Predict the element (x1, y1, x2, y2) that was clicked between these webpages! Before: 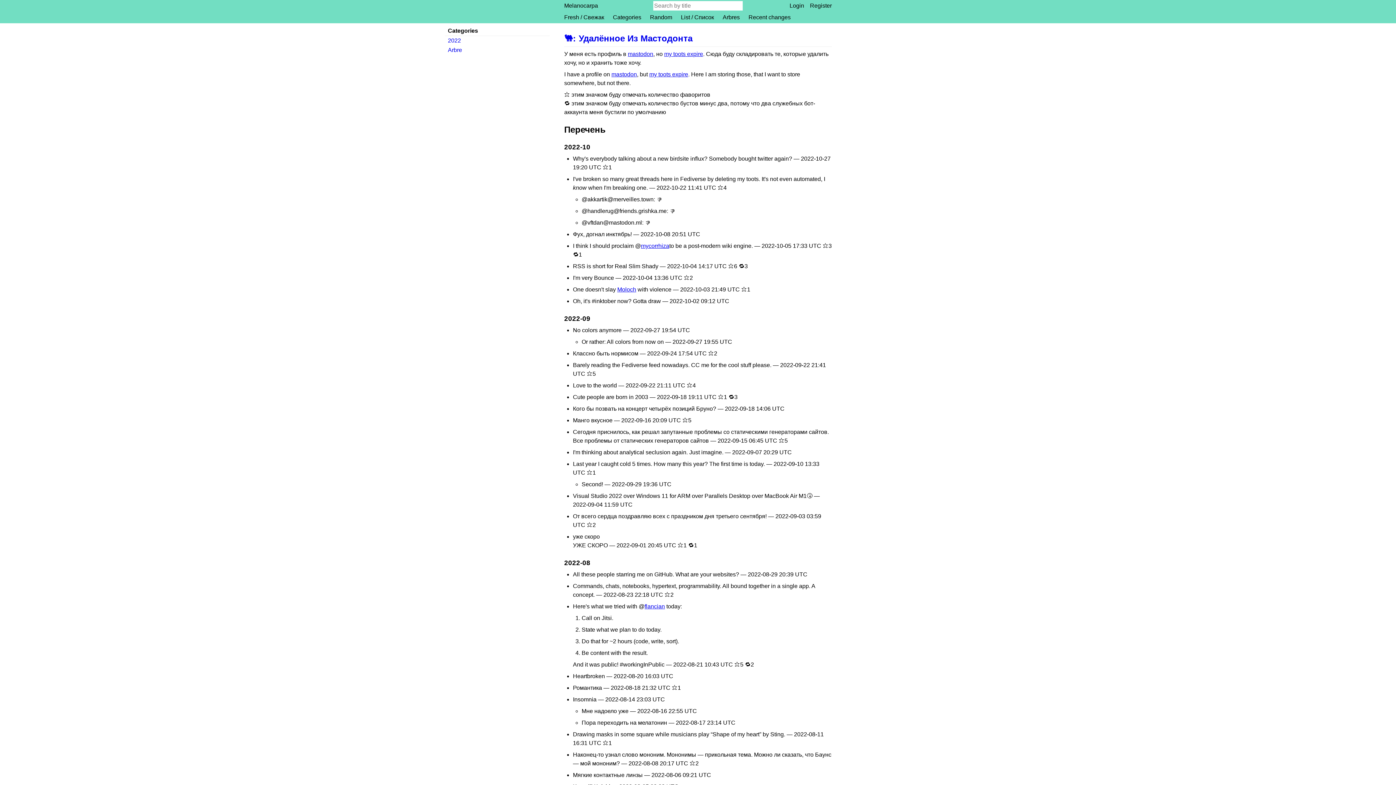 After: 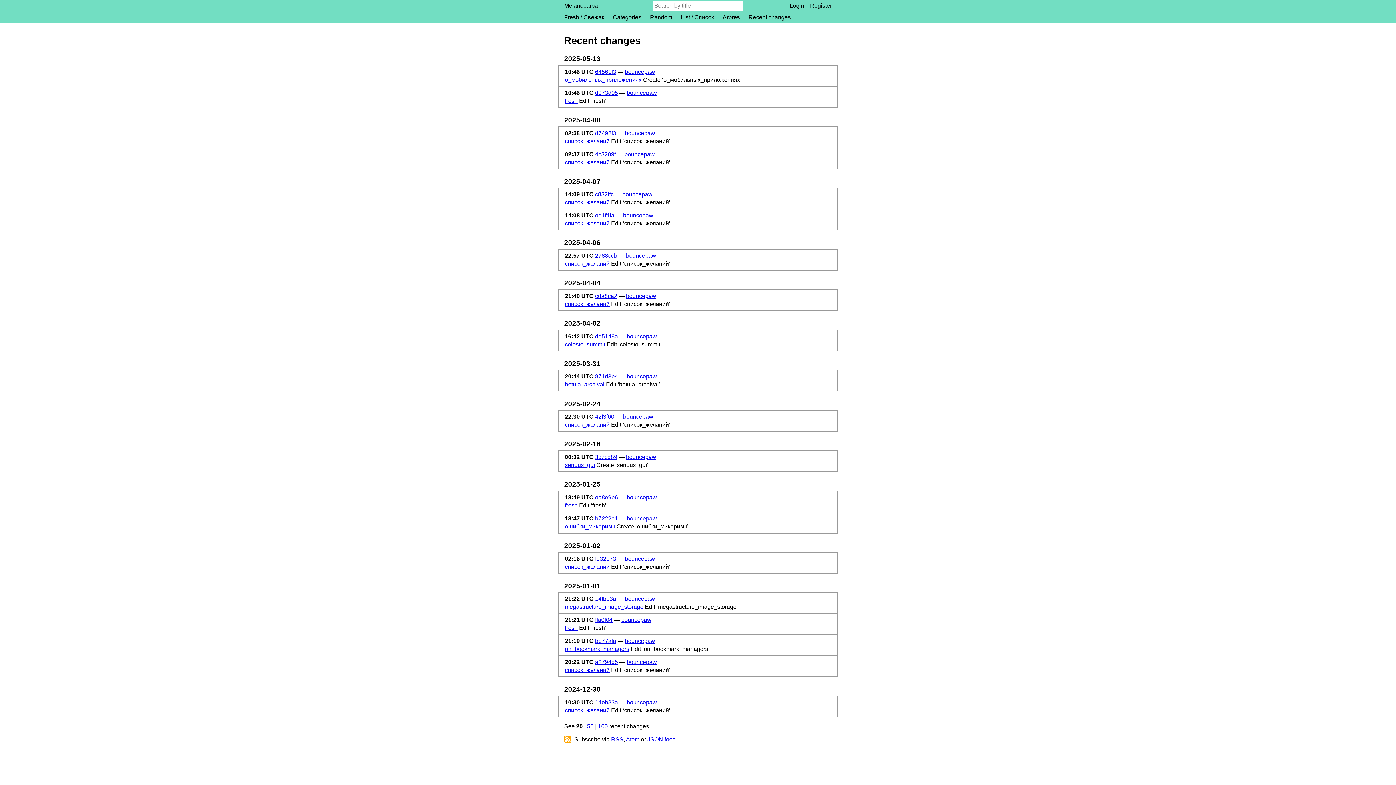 Action: bbox: (745, 11, 793, 23) label: Recent changes